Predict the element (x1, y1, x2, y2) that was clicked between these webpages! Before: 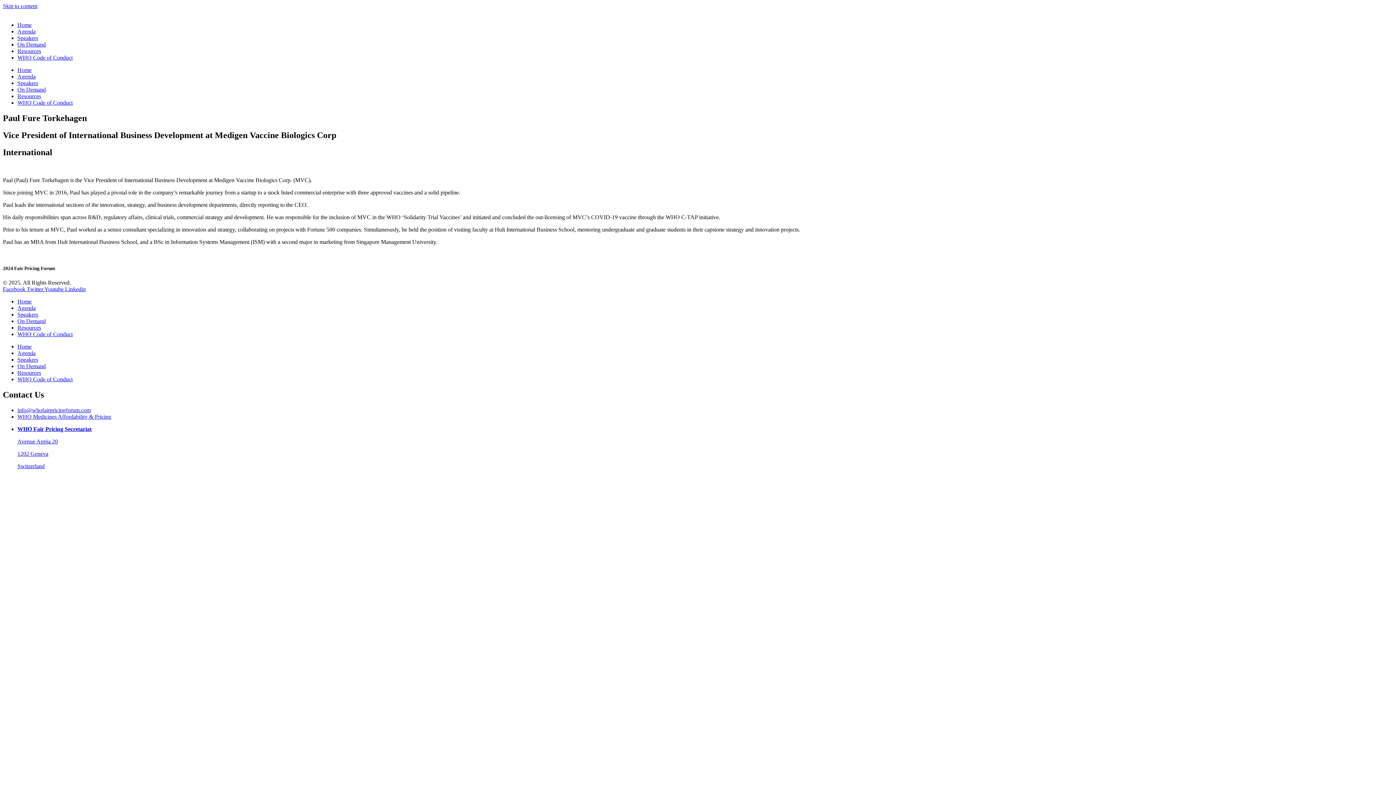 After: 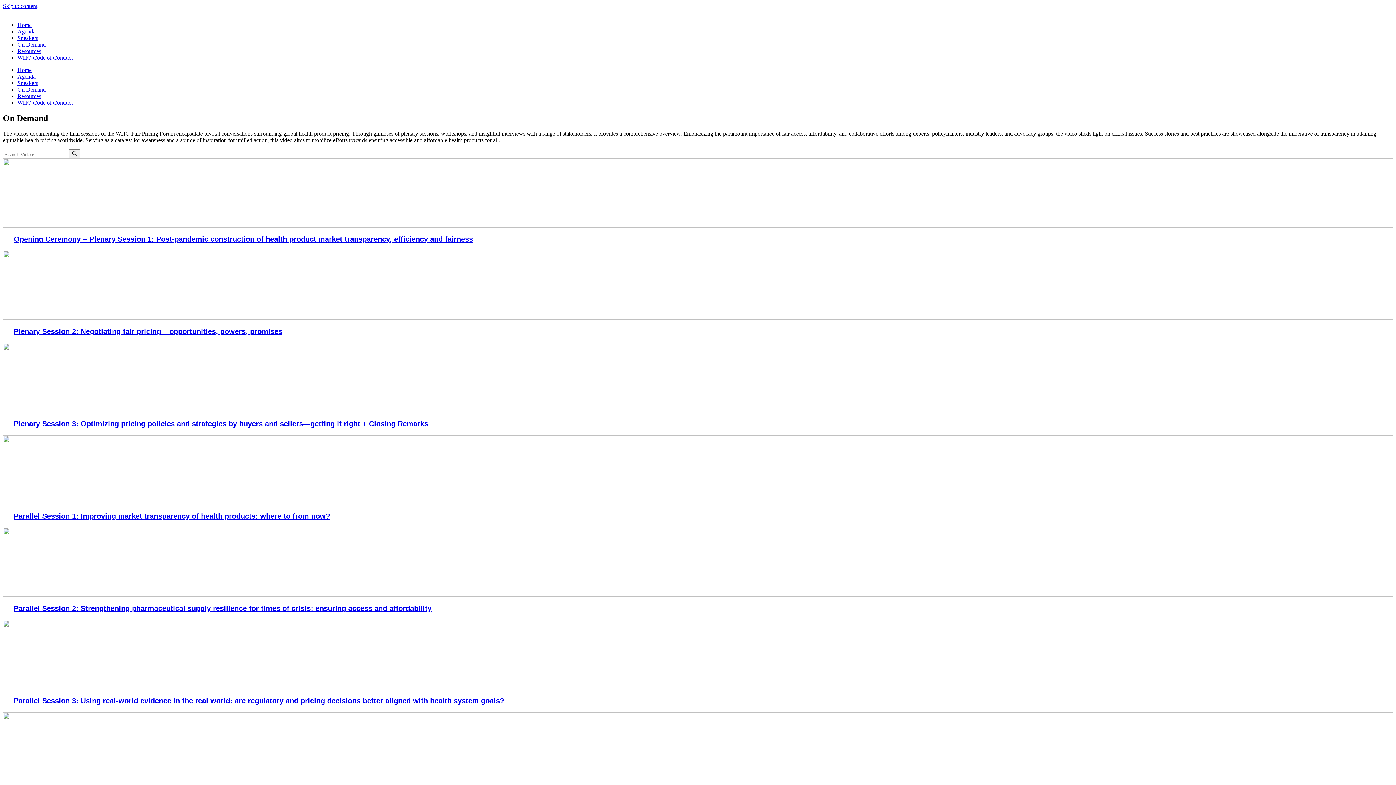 Action: bbox: (17, 363, 45, 369) label: On Demand